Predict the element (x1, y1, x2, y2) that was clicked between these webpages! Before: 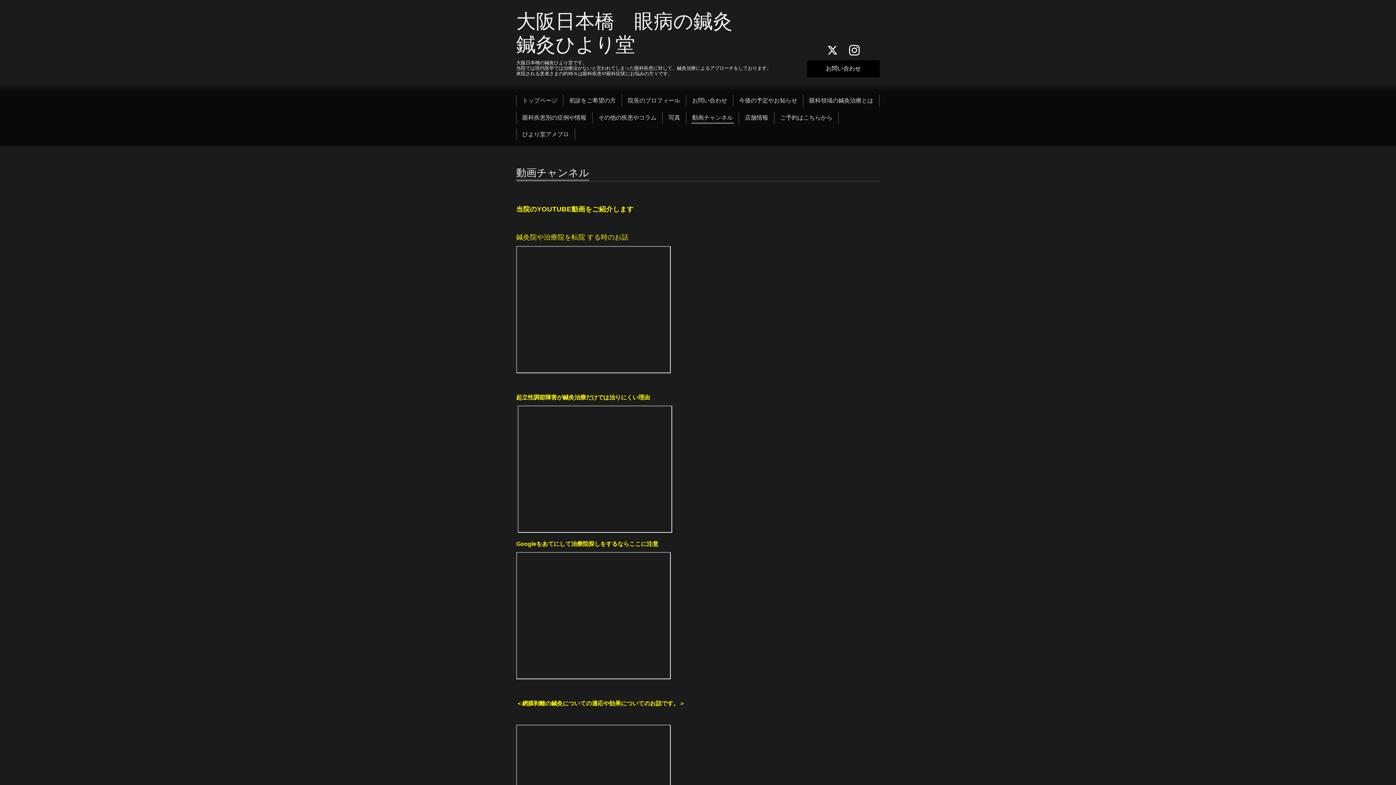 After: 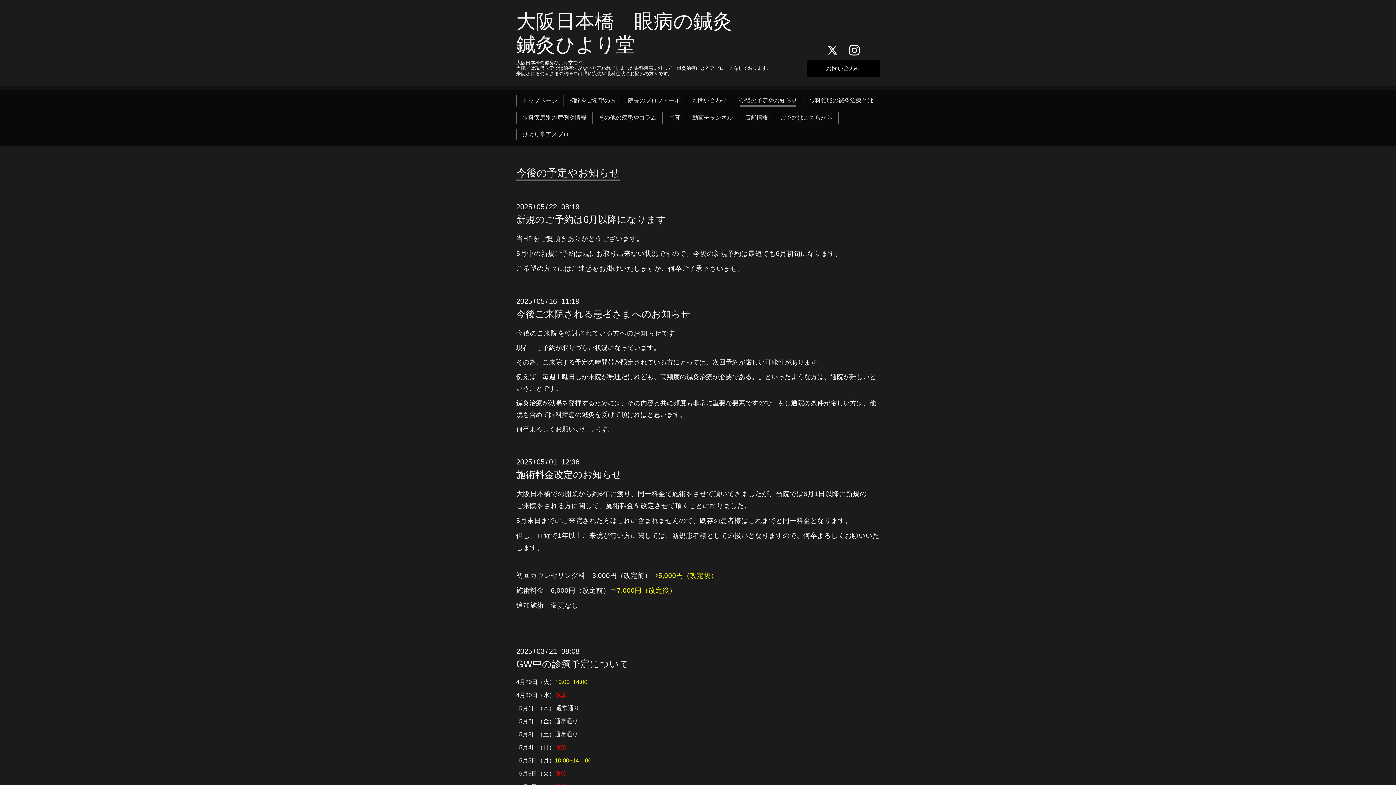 Action: label: 今後の予定やお知らせ bbox: (736, 95, 800, 106)